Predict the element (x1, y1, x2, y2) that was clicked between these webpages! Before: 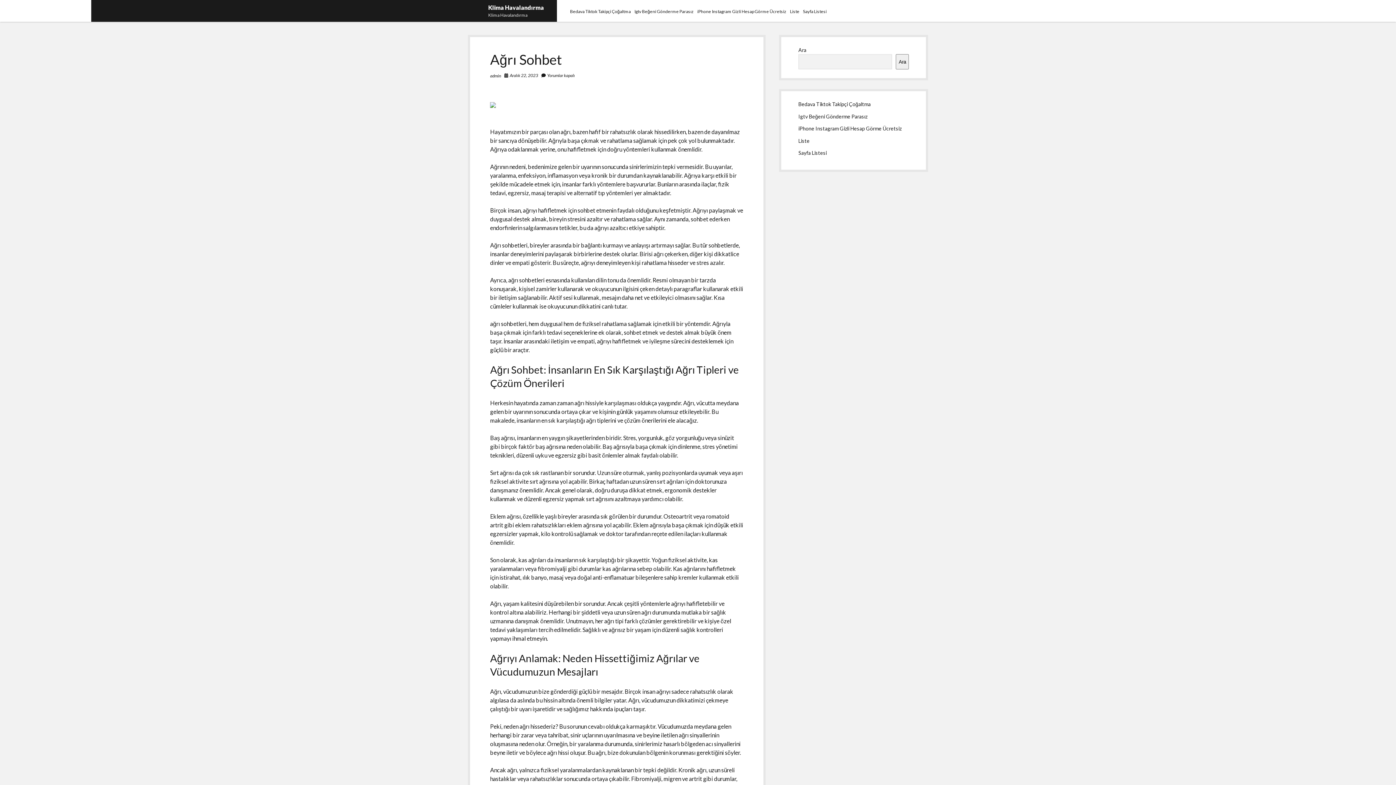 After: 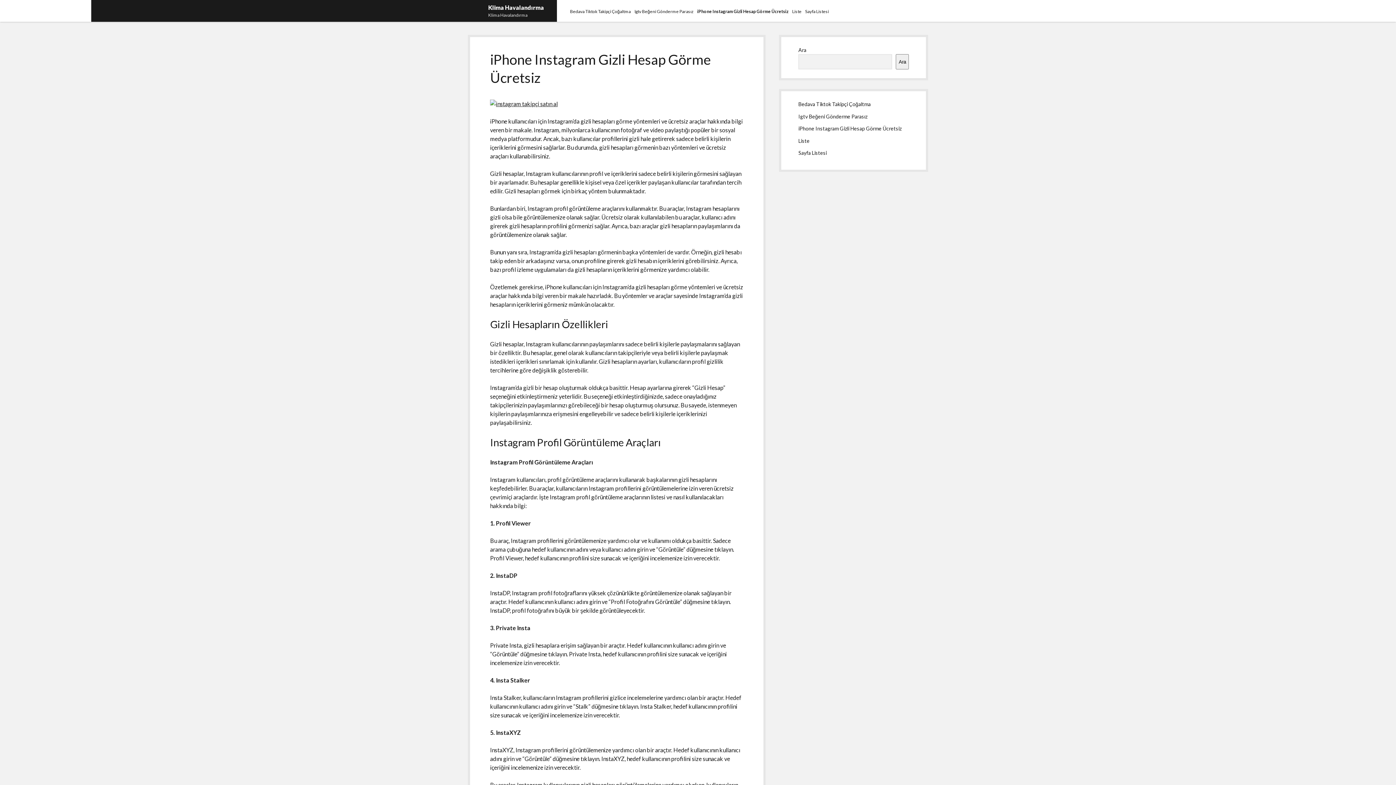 Action: label: iPhone Instagram Gizli Hesap Görme Ücretsiz bbox: (798, 125, 901, 131)